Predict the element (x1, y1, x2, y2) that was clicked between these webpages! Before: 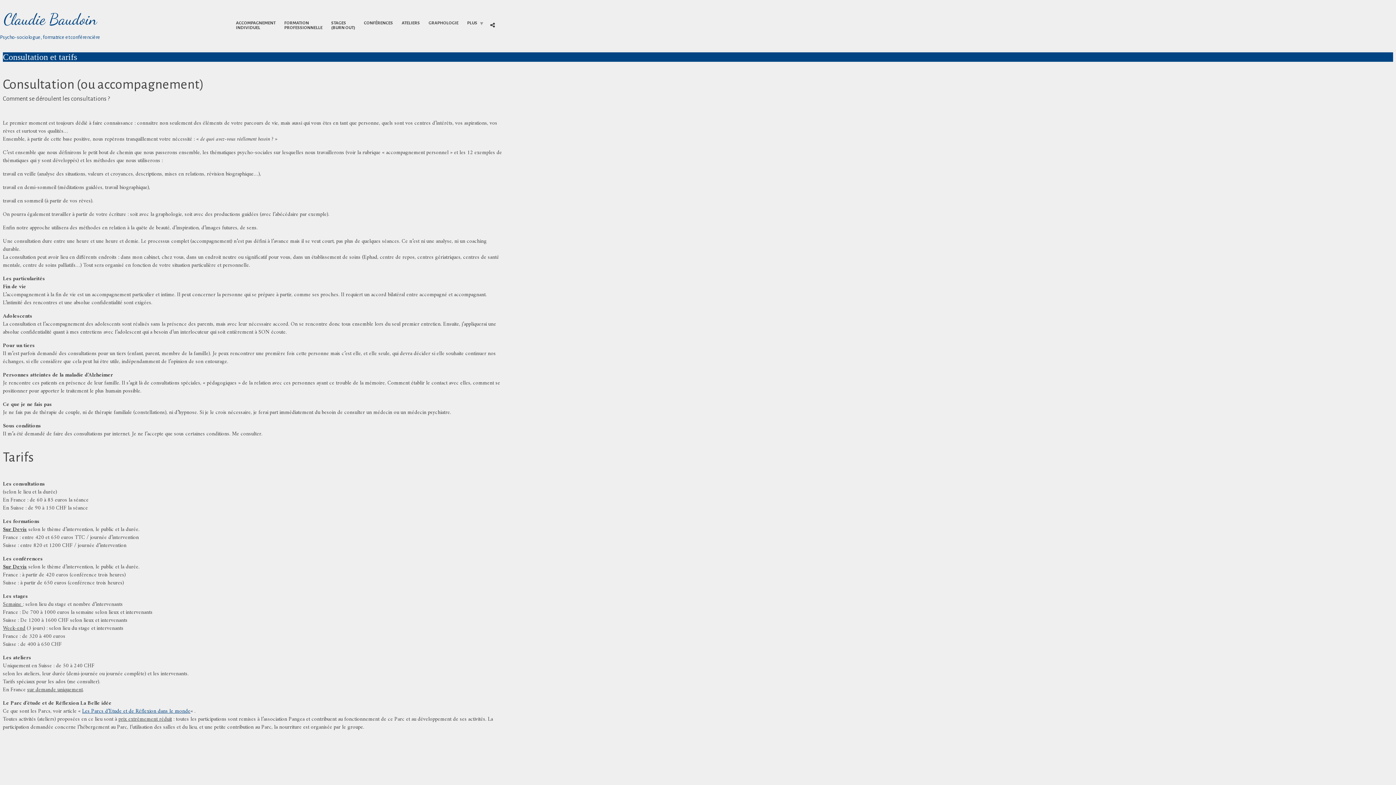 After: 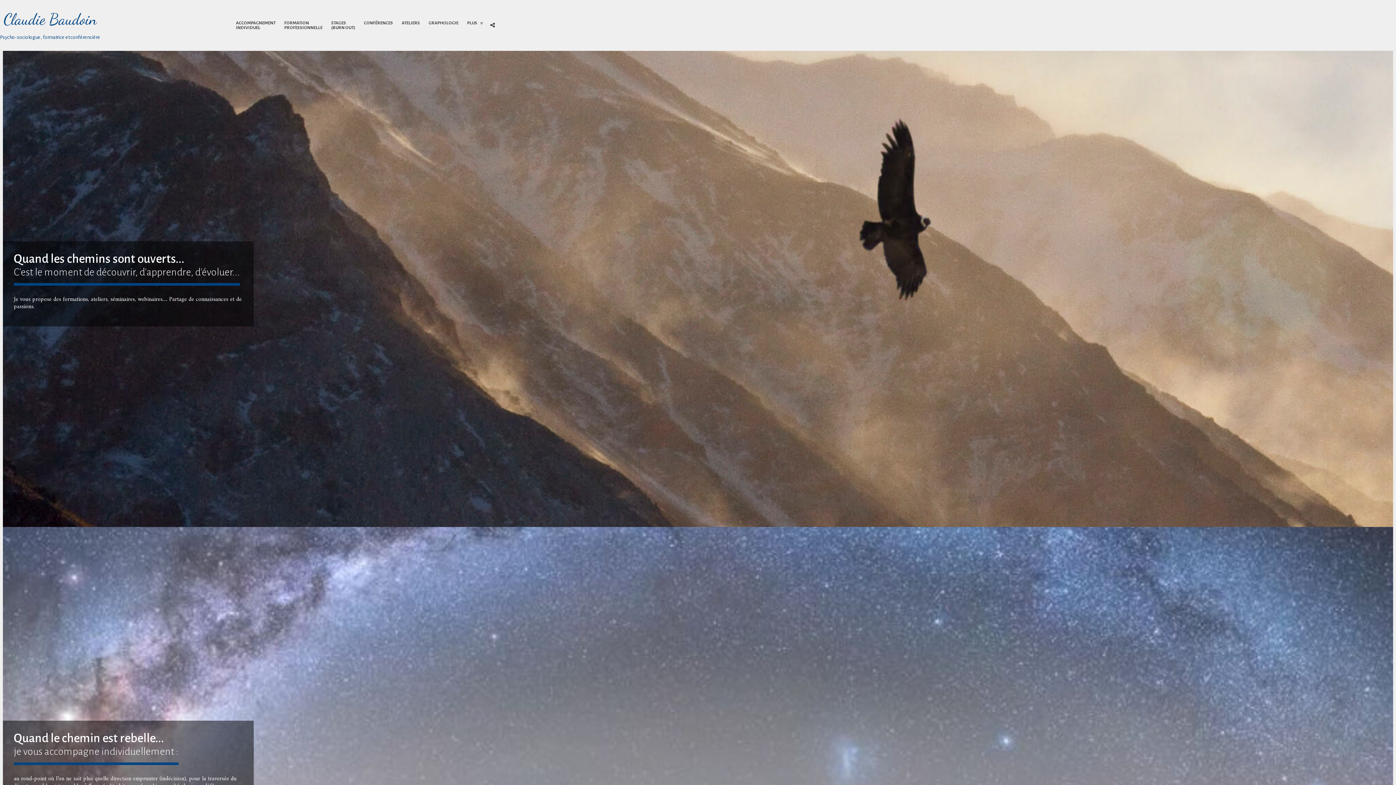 Action: bbox: (0, 9, 101, 33)